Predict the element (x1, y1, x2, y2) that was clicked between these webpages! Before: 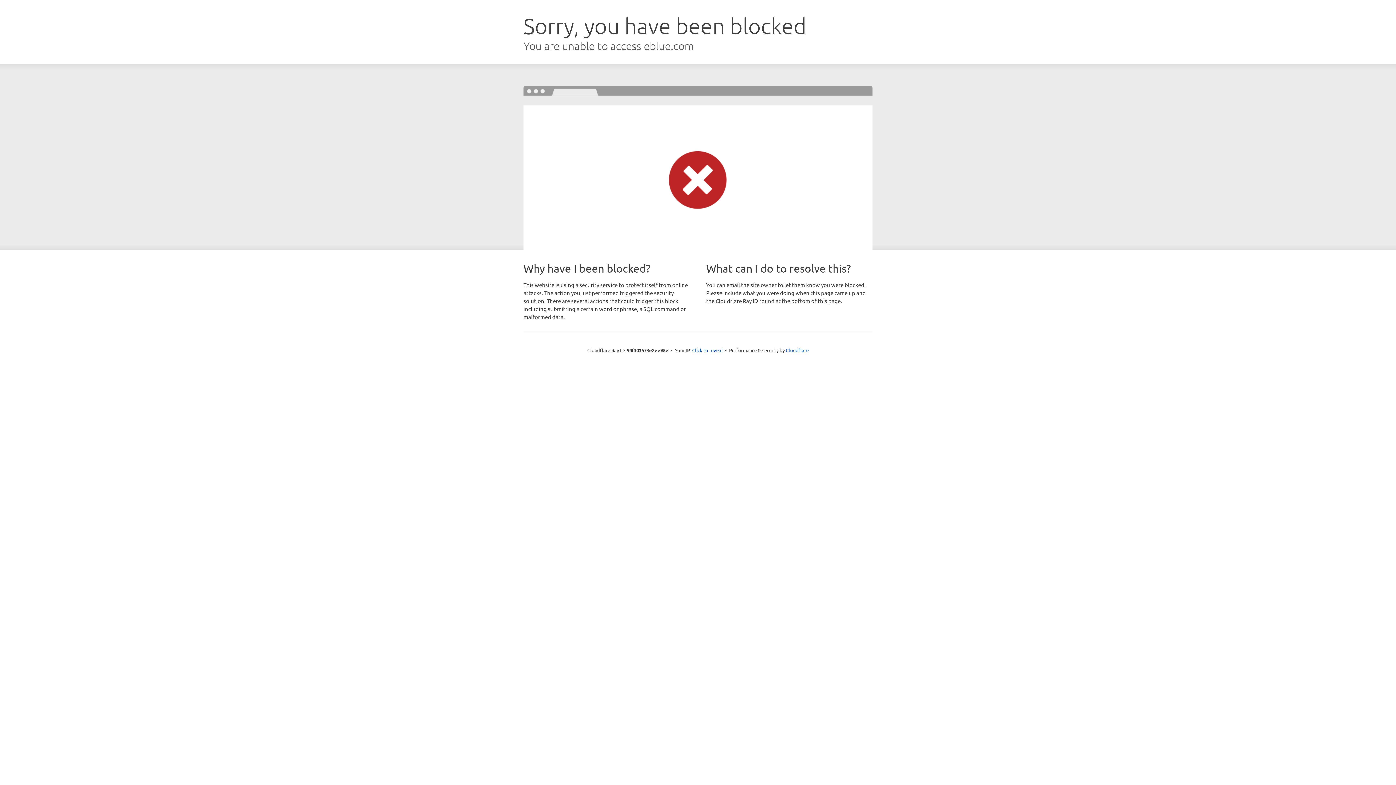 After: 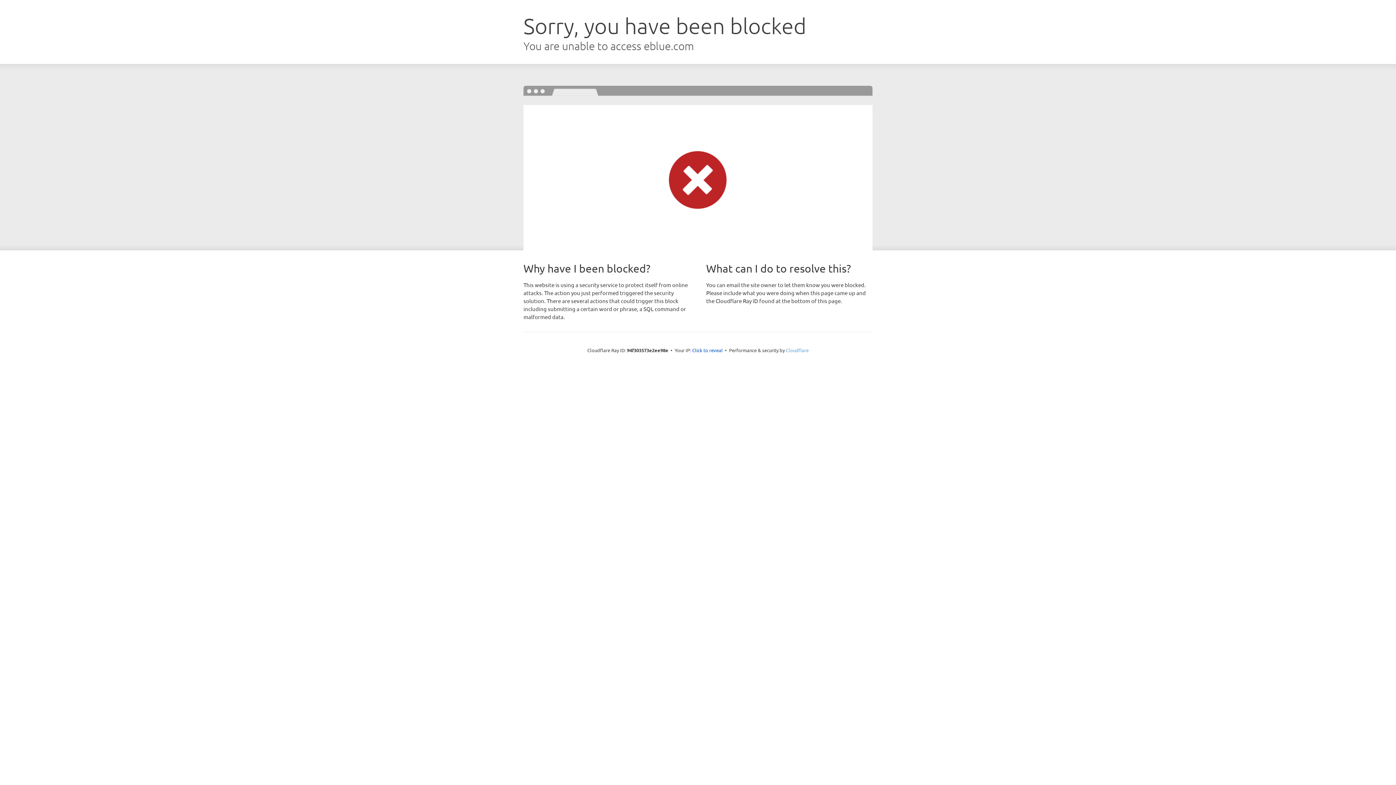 Action: label: Cloudflare bbox: (786, 347, 808, 353)